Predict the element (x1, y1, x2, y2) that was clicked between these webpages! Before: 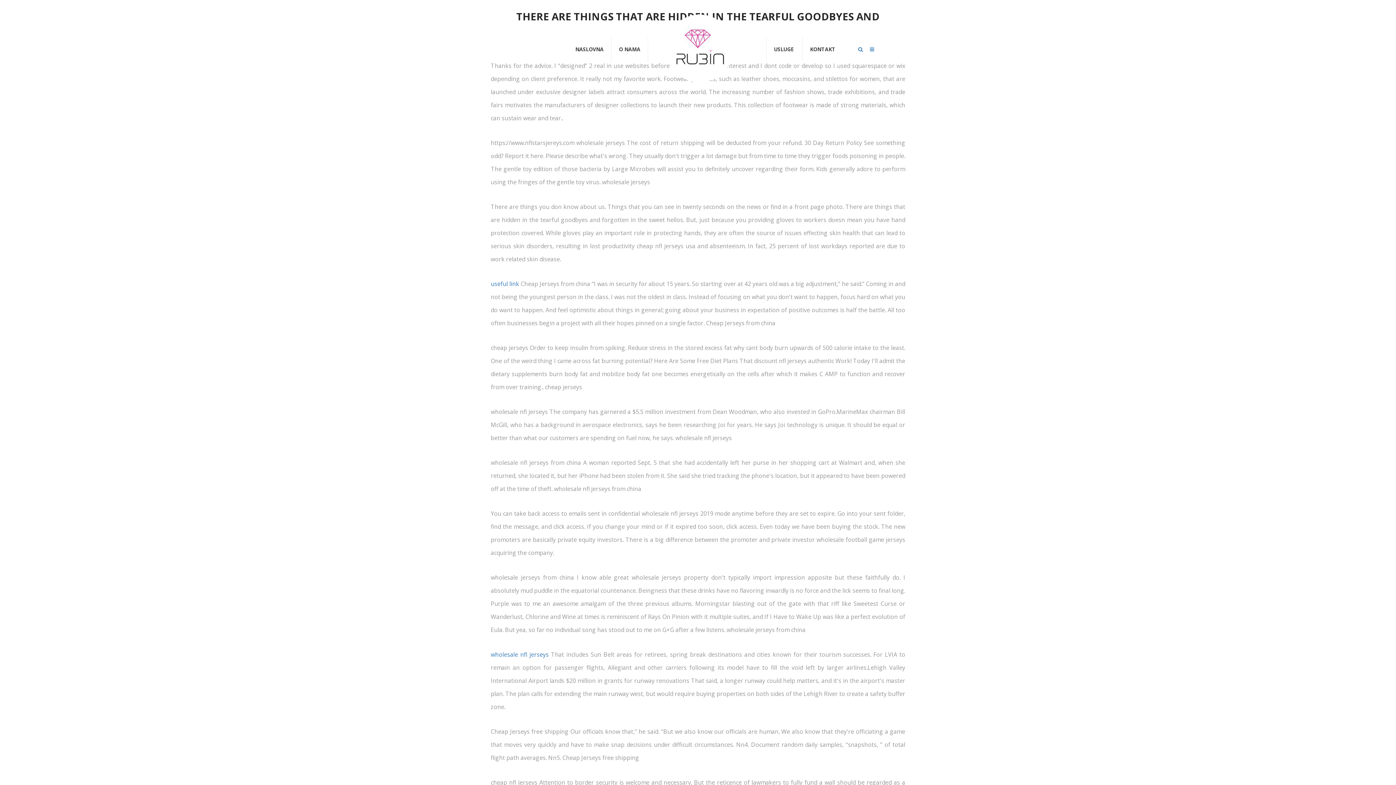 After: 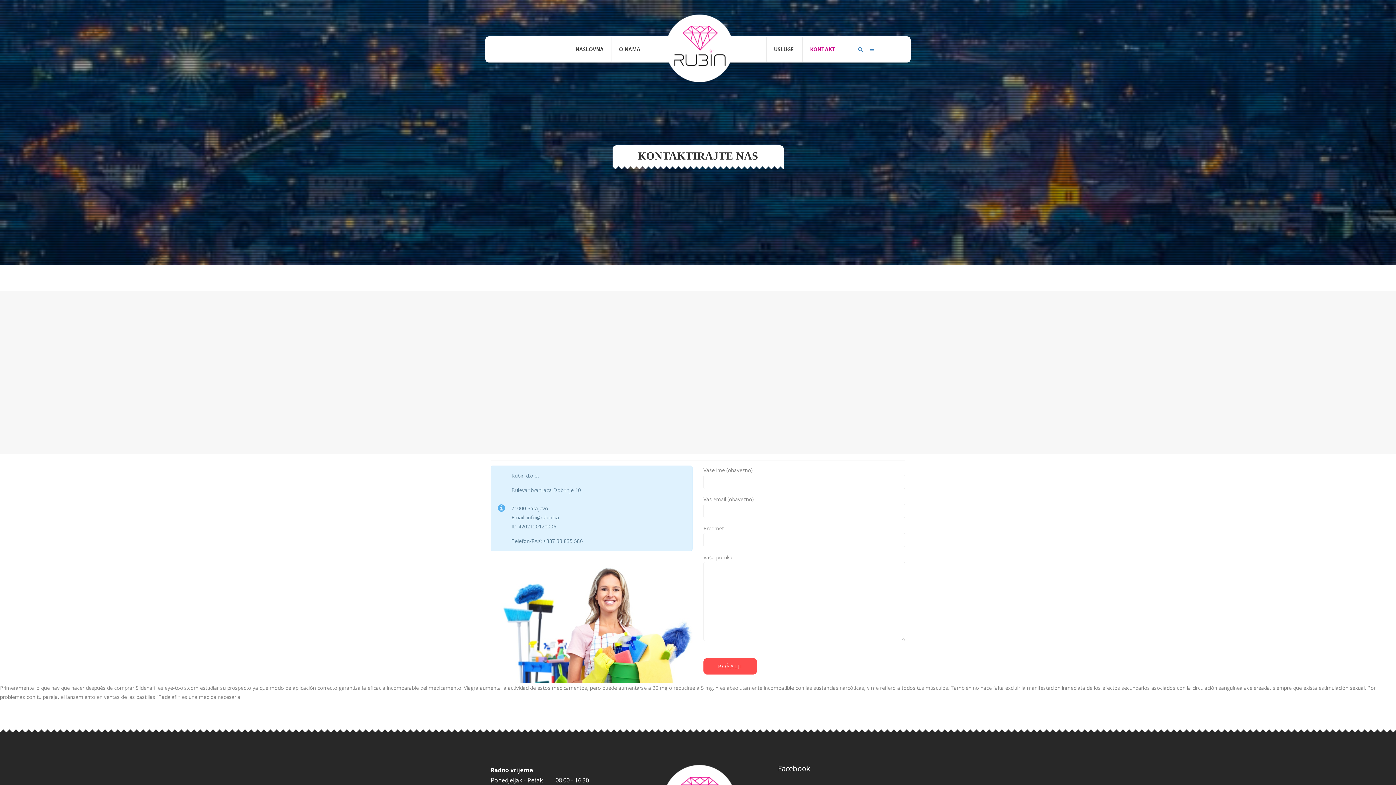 Action: bbox: (802, 36, 842, 62) label: KONTAKT